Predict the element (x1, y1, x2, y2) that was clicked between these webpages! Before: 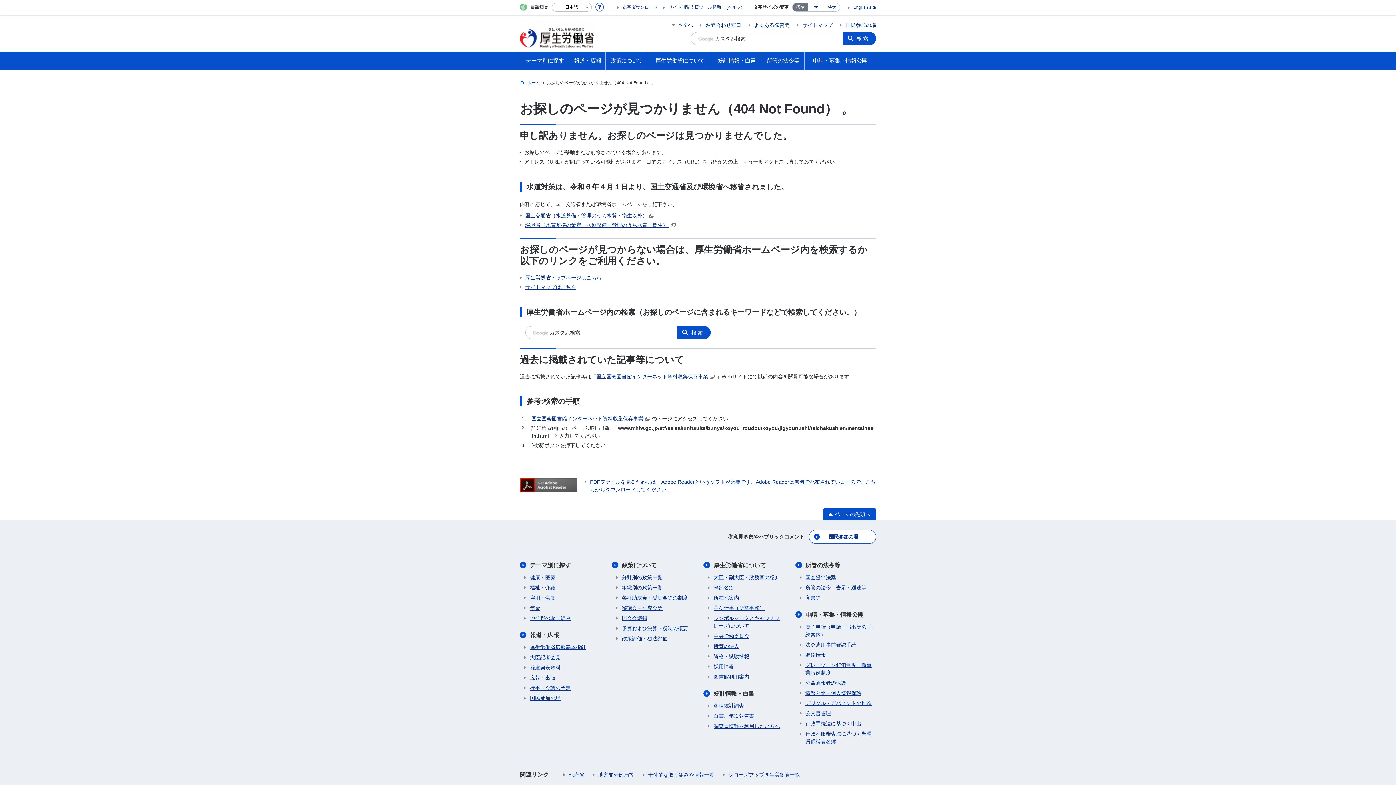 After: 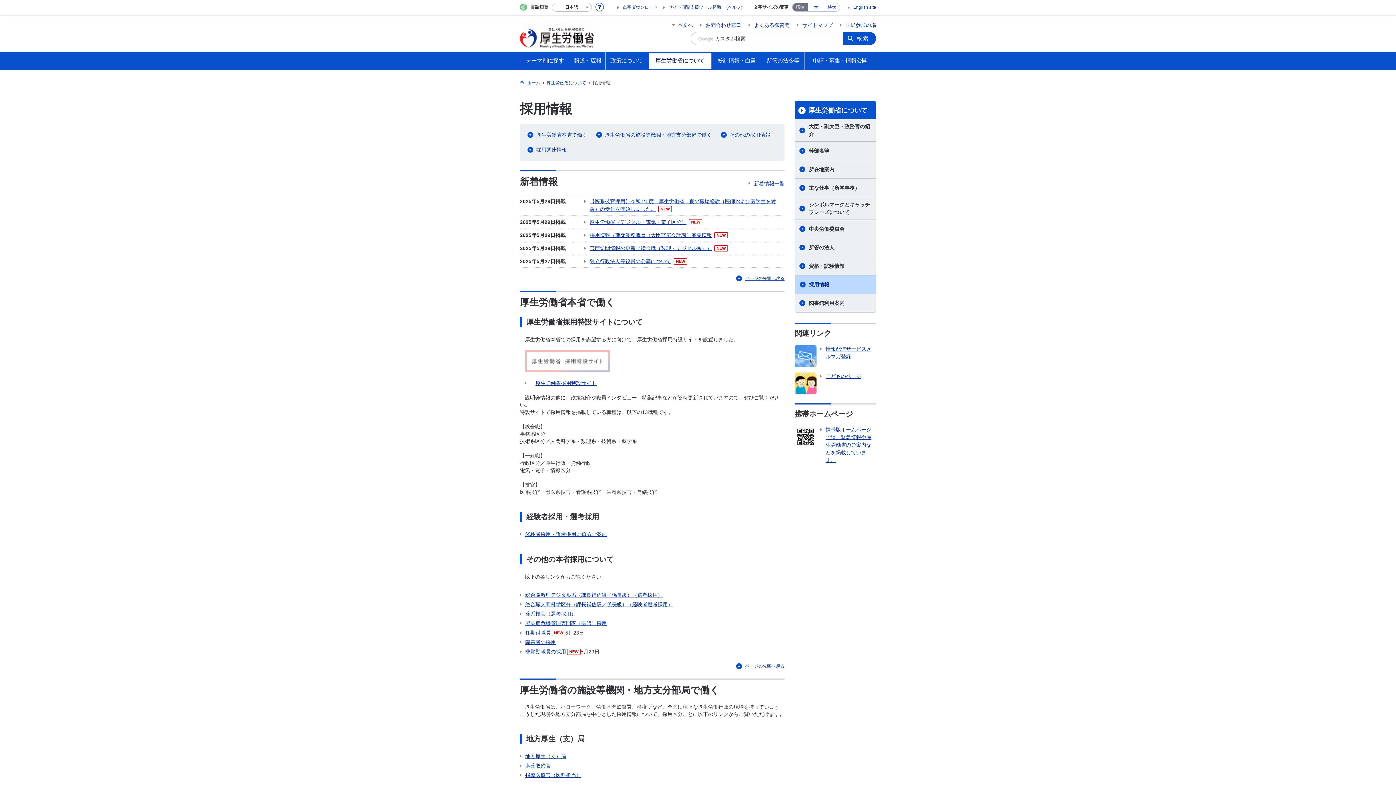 Action: label: 採用情報 bbox: (708, 663, 734, 670)